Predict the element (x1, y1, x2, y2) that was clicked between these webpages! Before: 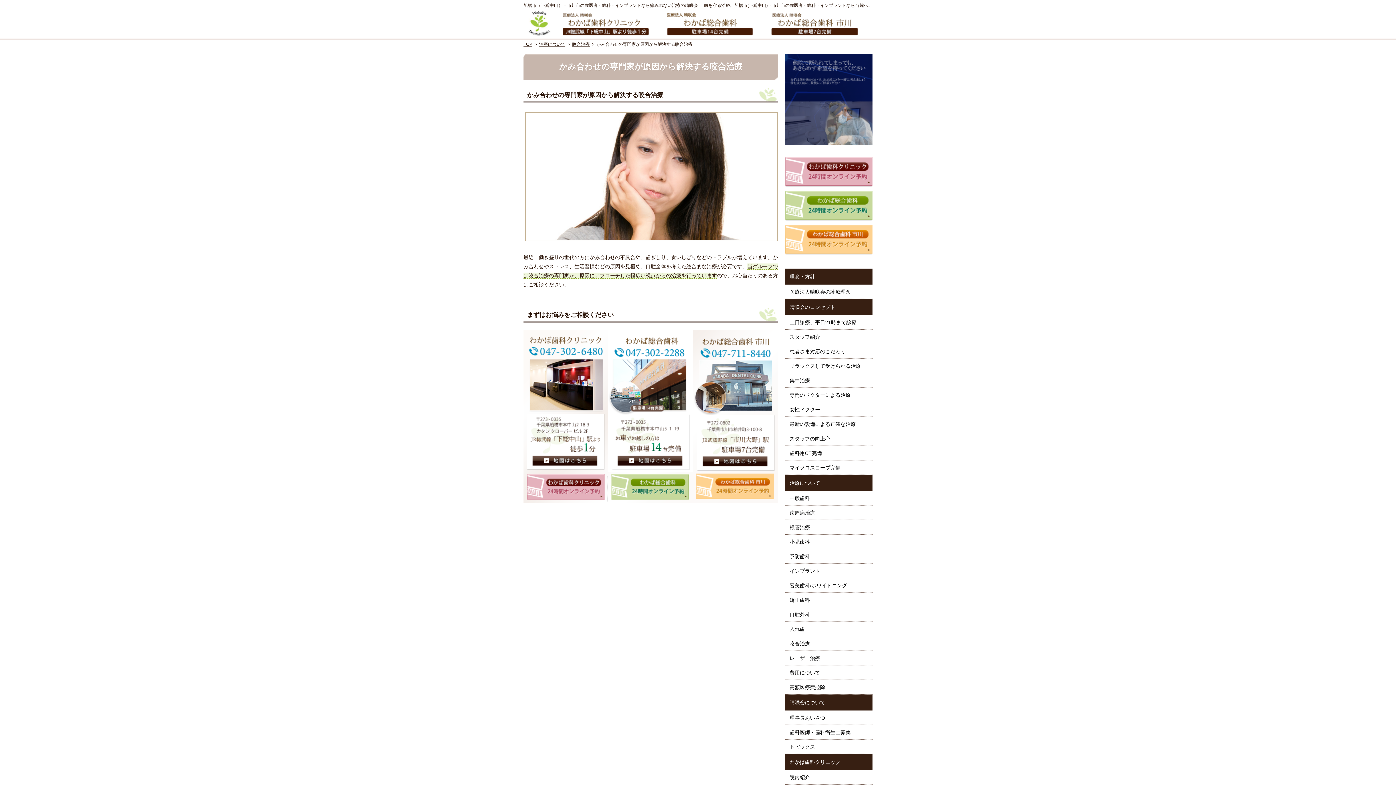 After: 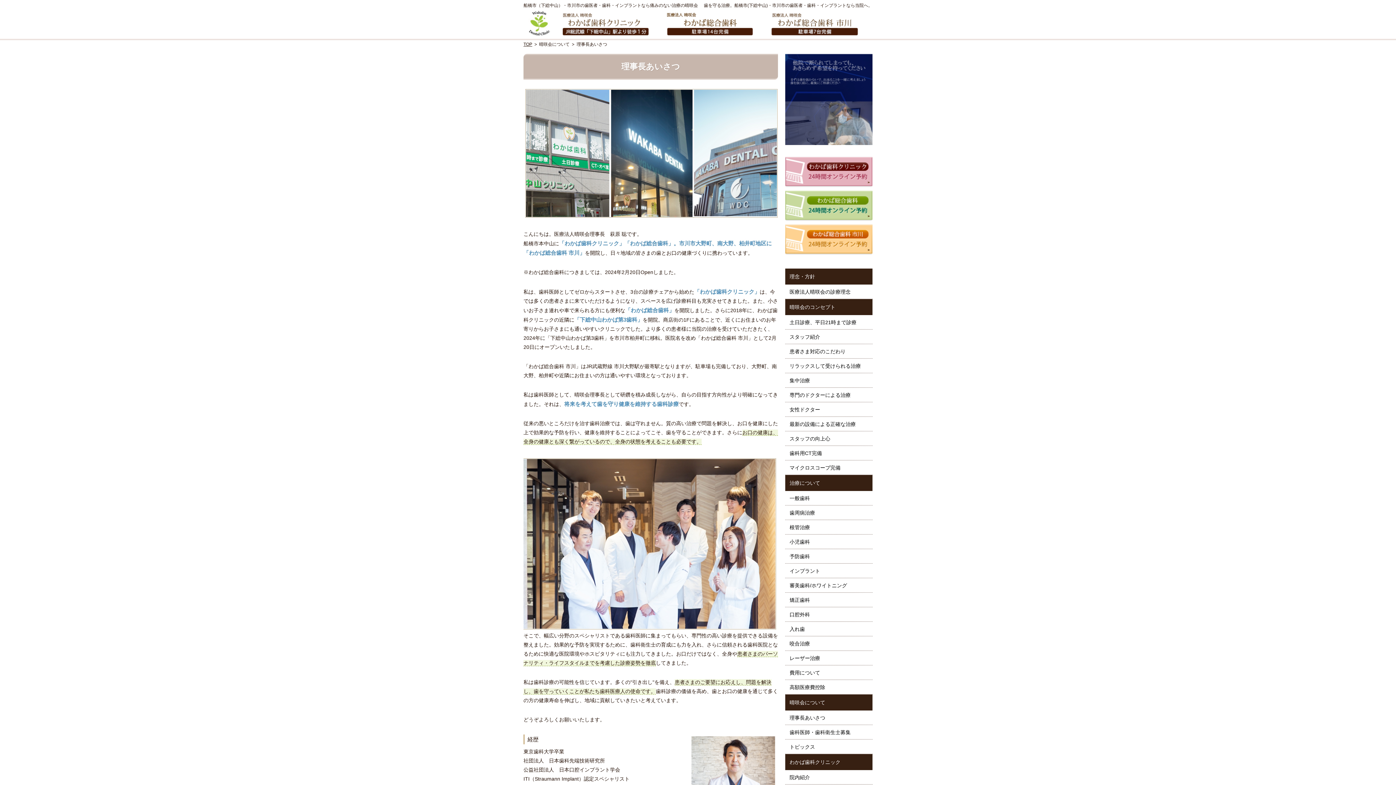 Action: bbox: (785, 710, 872, 725) label: 理事長あいさつ